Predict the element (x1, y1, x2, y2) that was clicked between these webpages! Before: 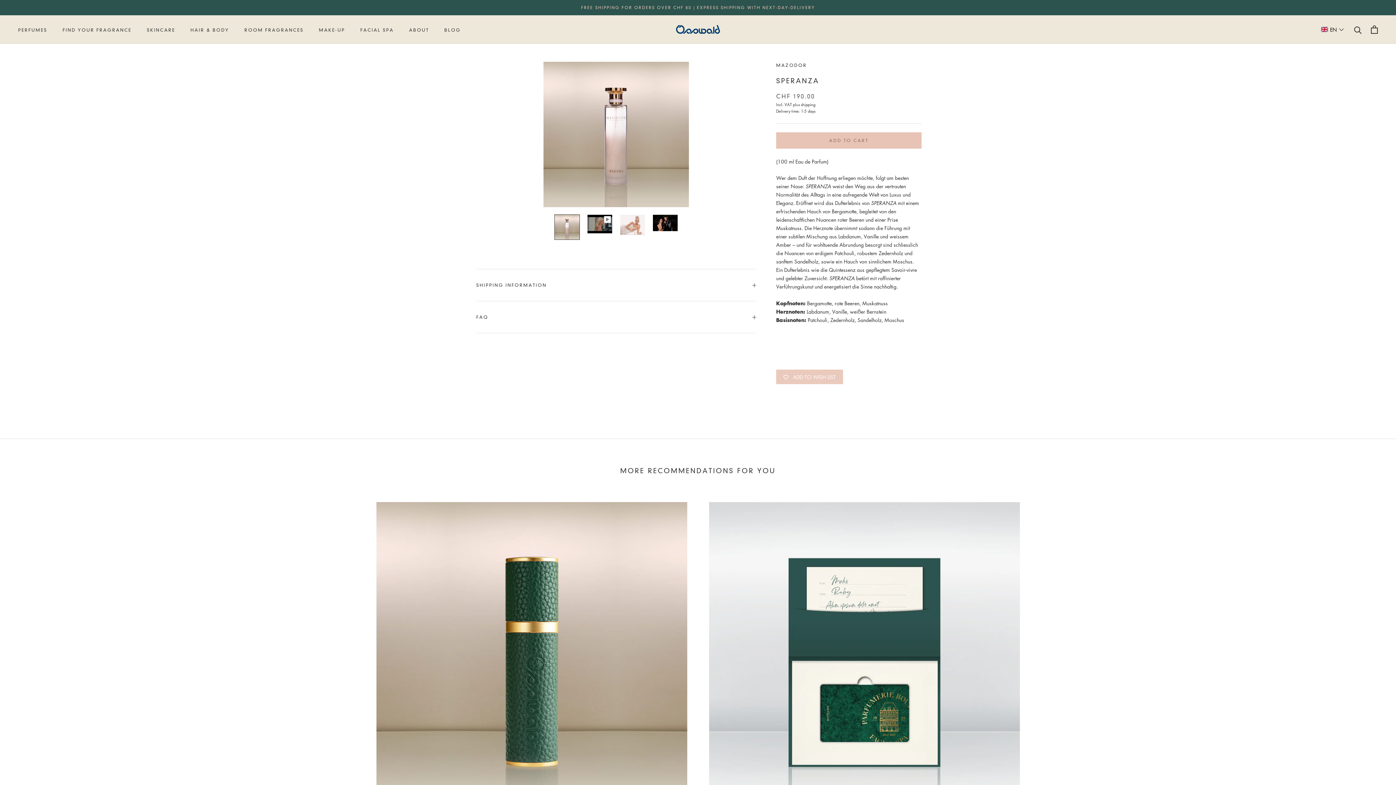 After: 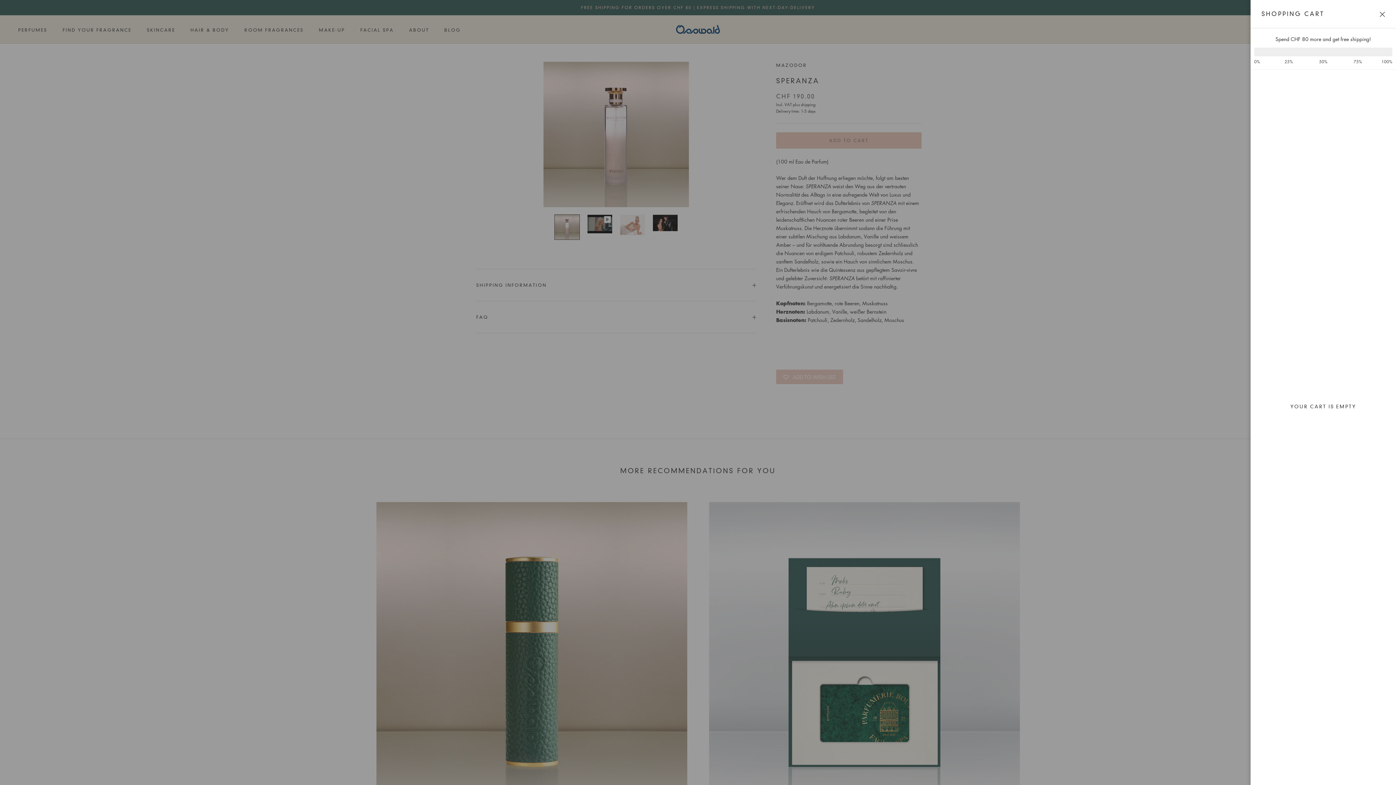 Action: bbox: (1371, 25, 1378, 33) label: Open cart